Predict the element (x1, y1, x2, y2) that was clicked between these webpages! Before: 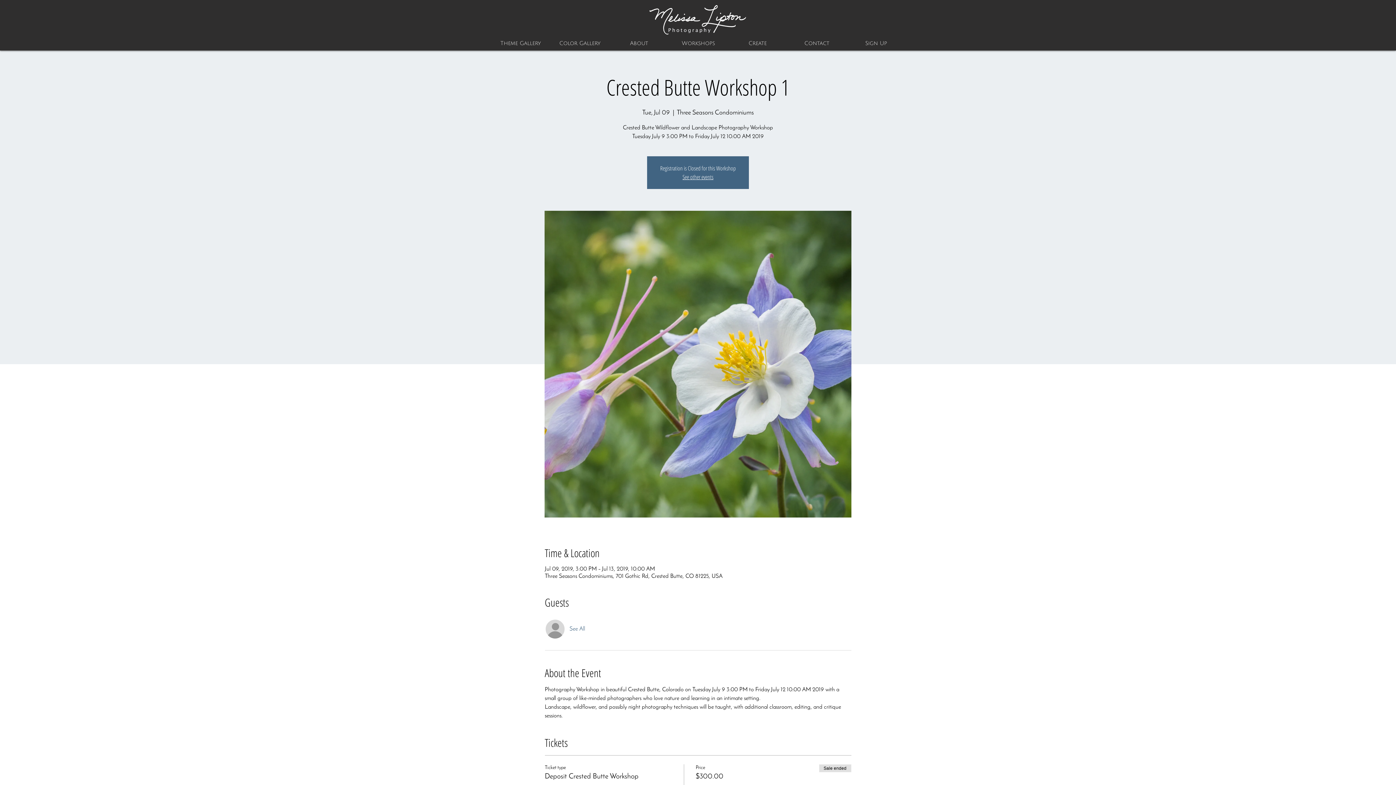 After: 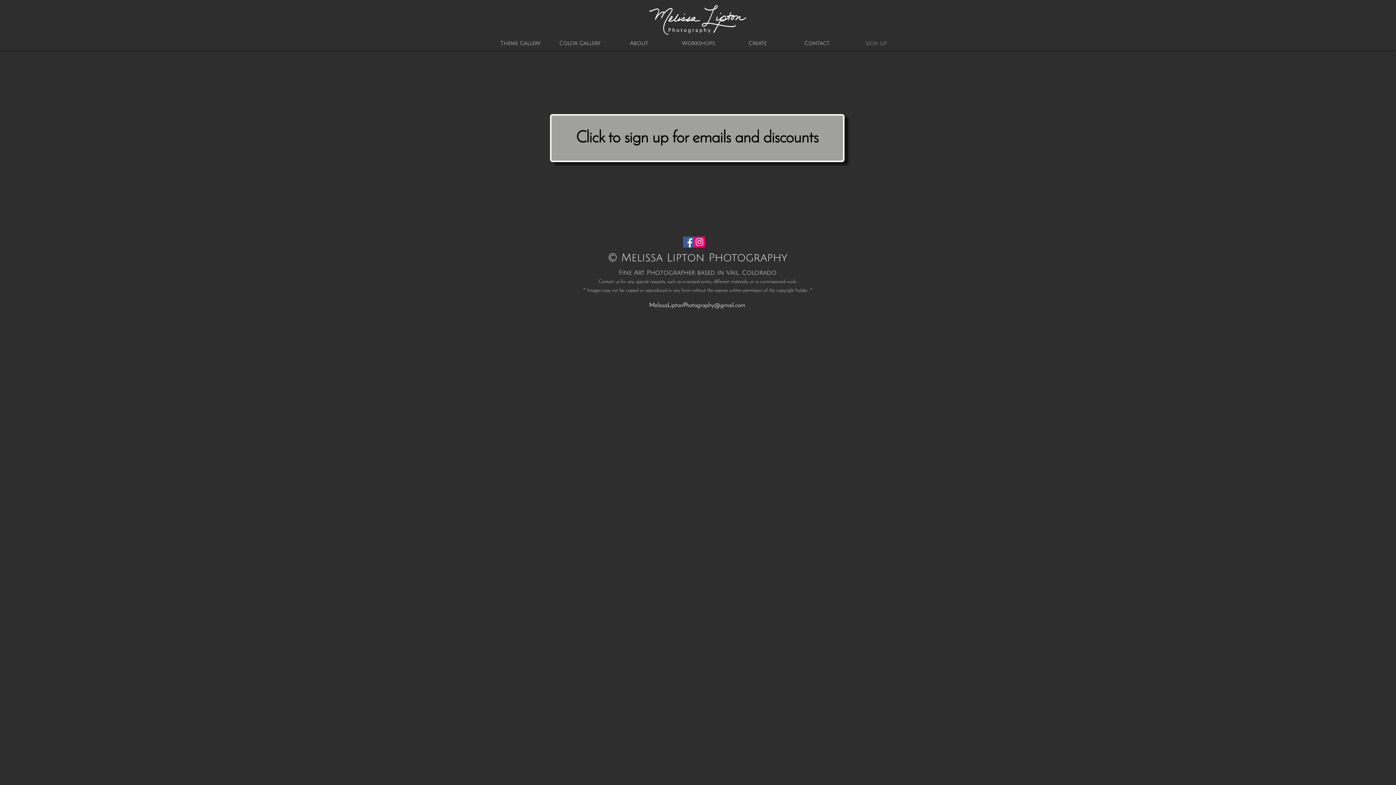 Action: label: Sign Up bbox: (846, 37, 906, 49)